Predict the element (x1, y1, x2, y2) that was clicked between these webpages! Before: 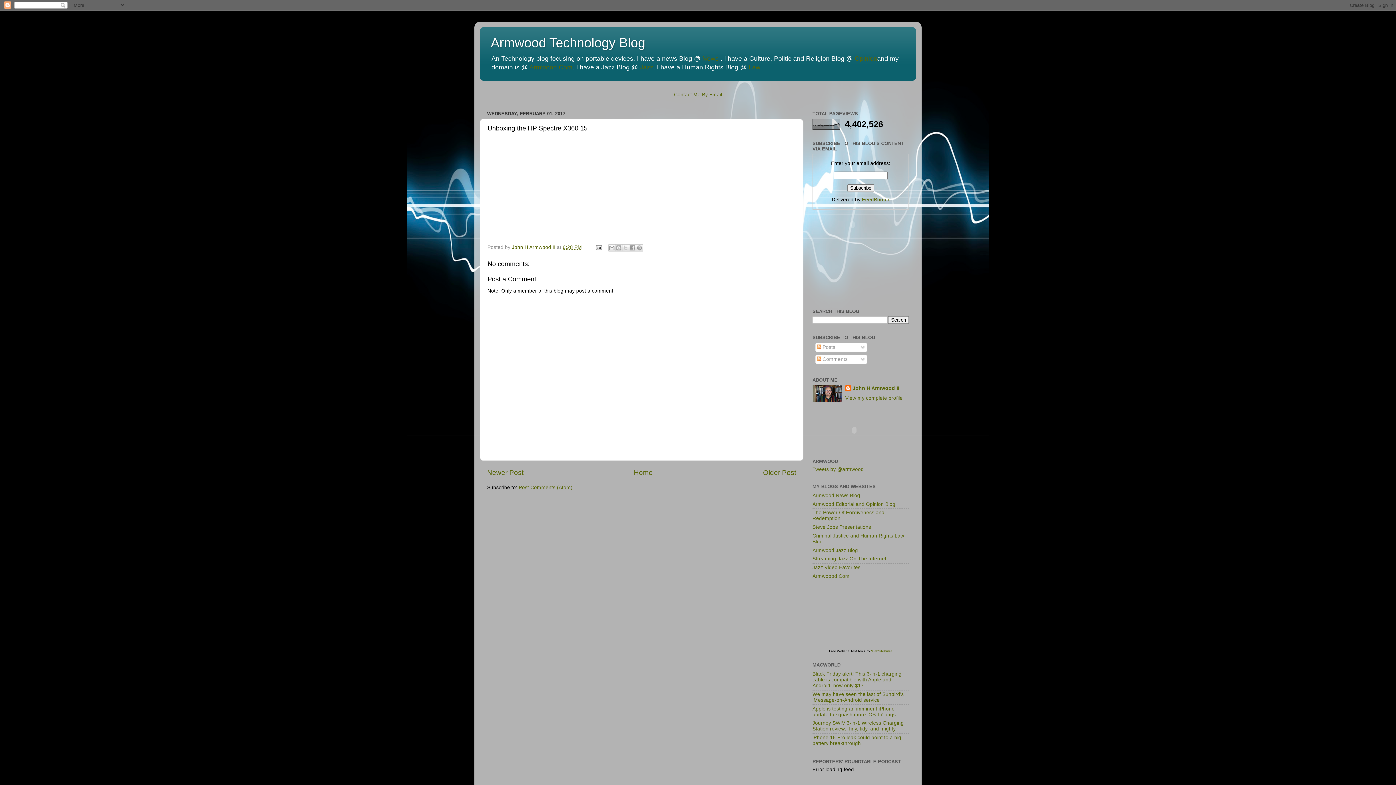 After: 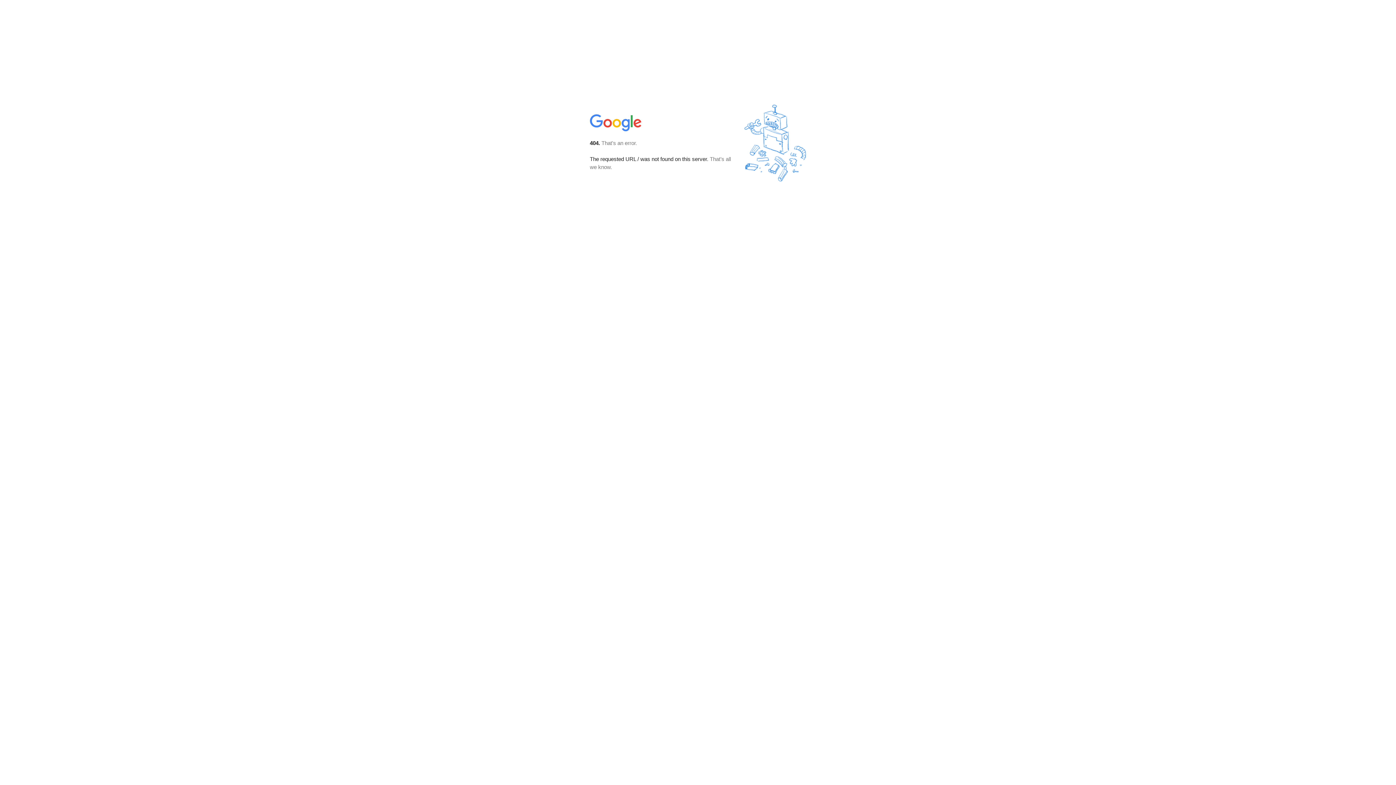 Action: bbox: (640, 63, 653, 70) label: Jazz